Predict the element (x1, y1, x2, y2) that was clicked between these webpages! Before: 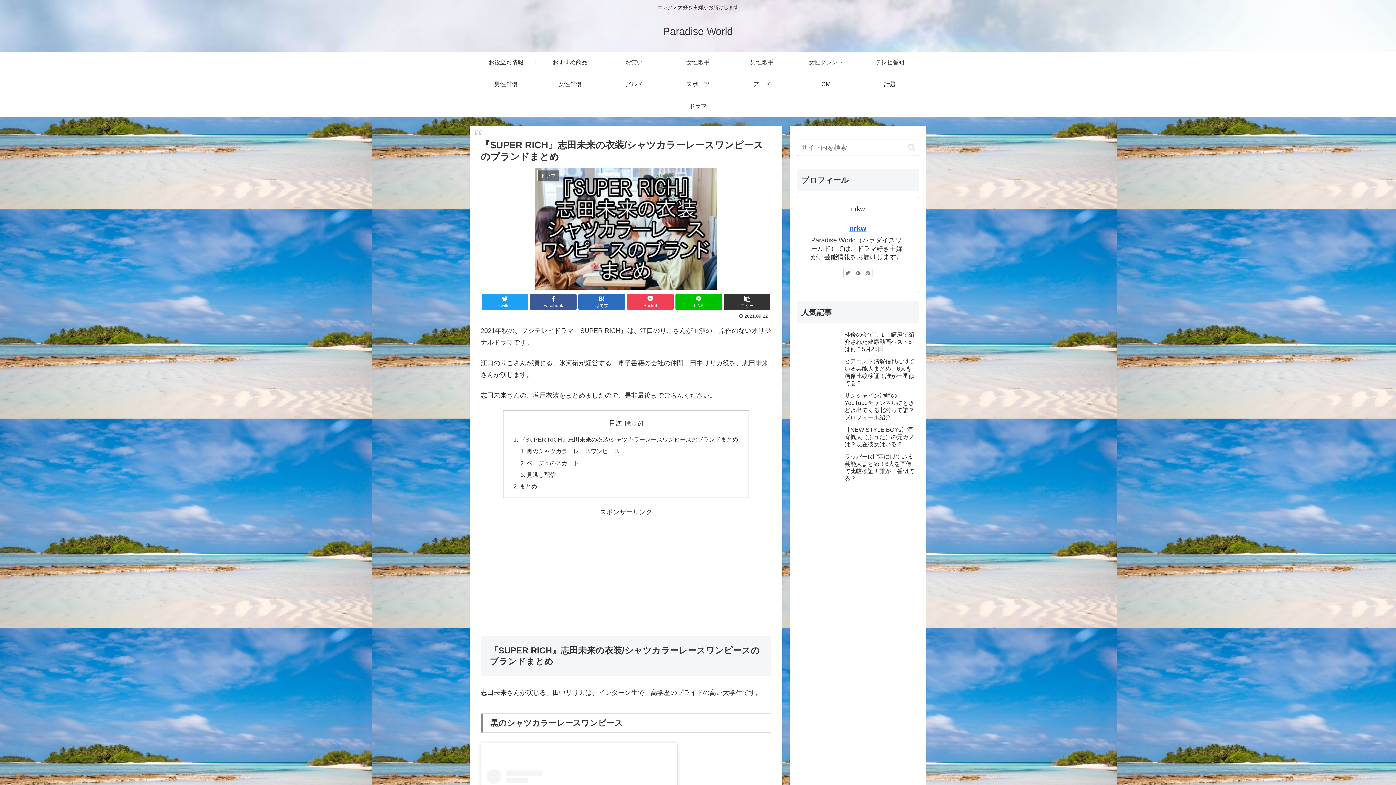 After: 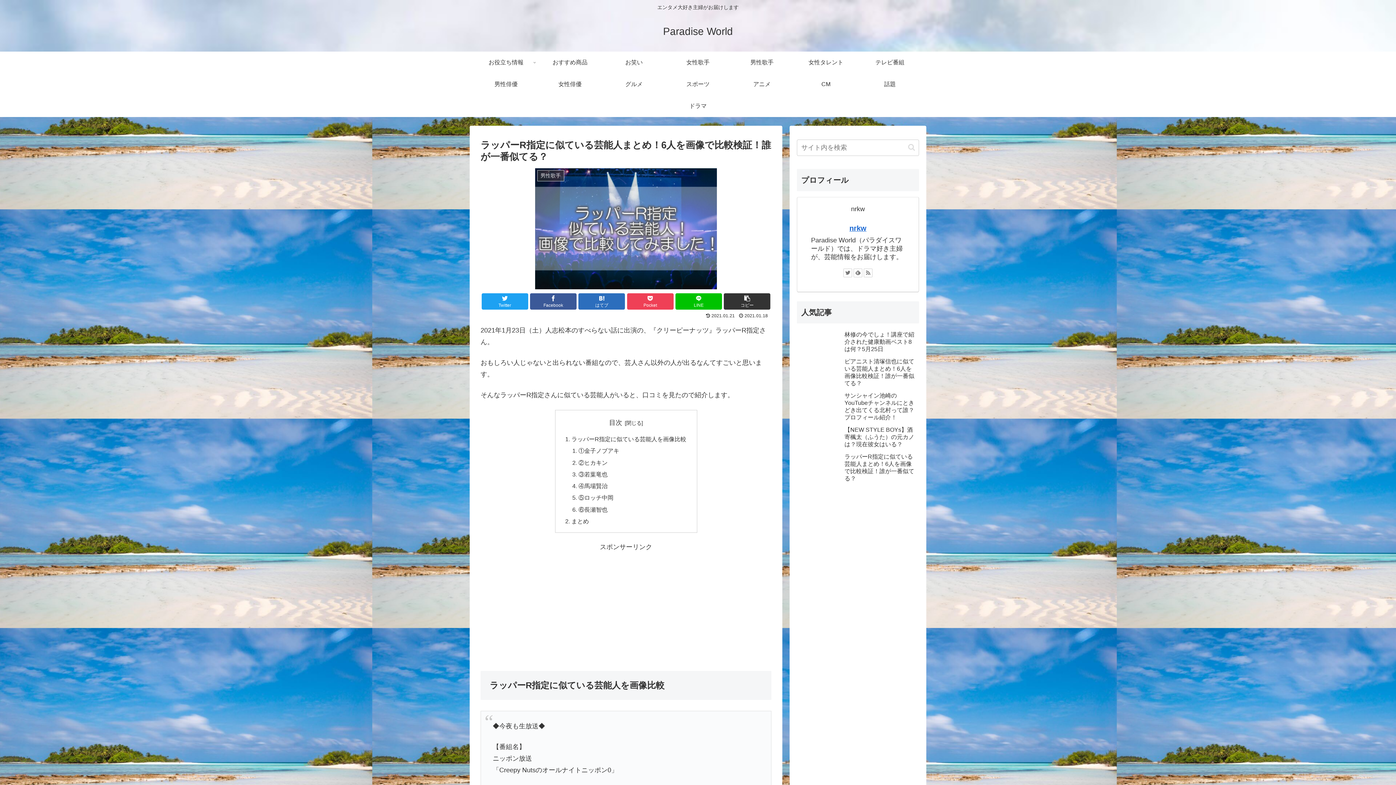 Action: bbox: (797, 451, 919, 484) label: ラッパーR指定に似ている芸能人まとめ！6人を画像で比較検証！誰が一番似てる？